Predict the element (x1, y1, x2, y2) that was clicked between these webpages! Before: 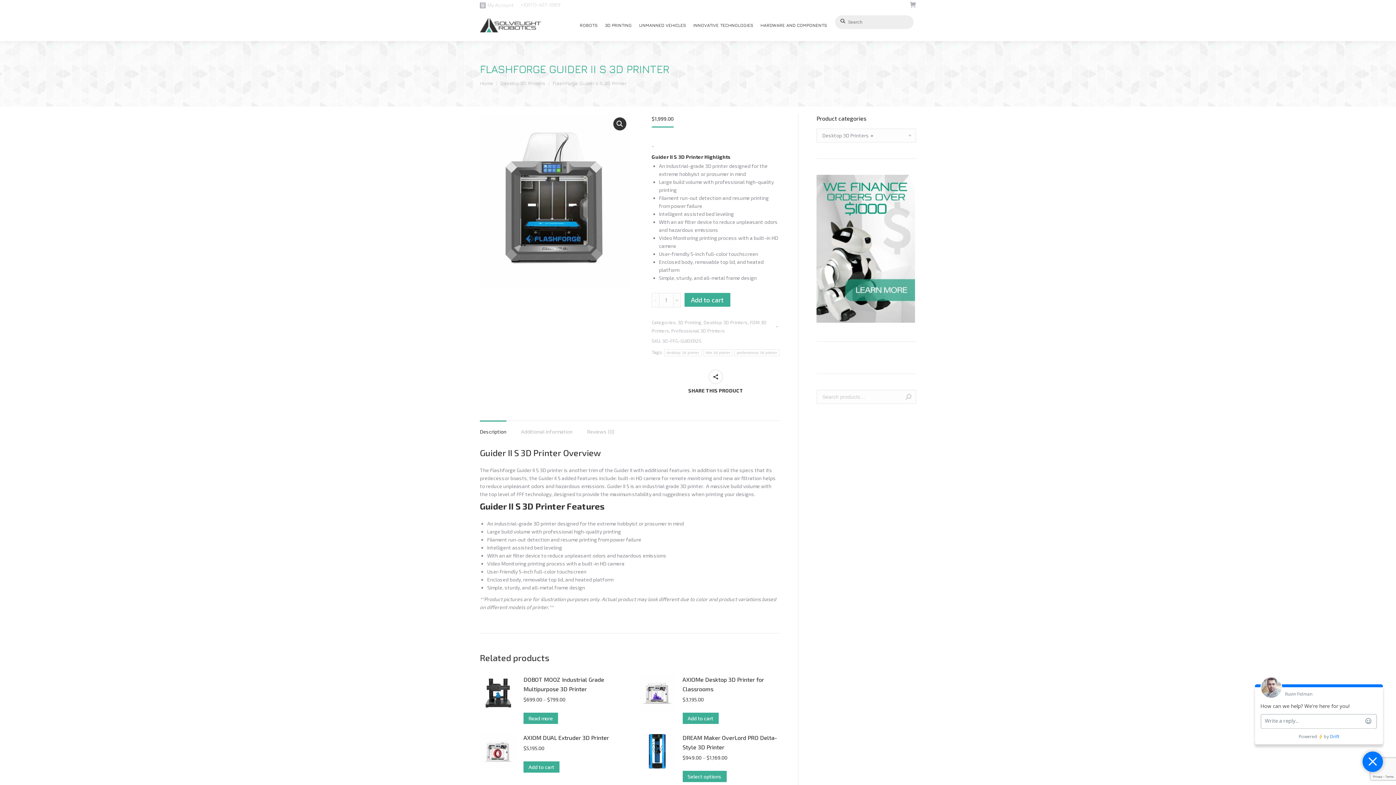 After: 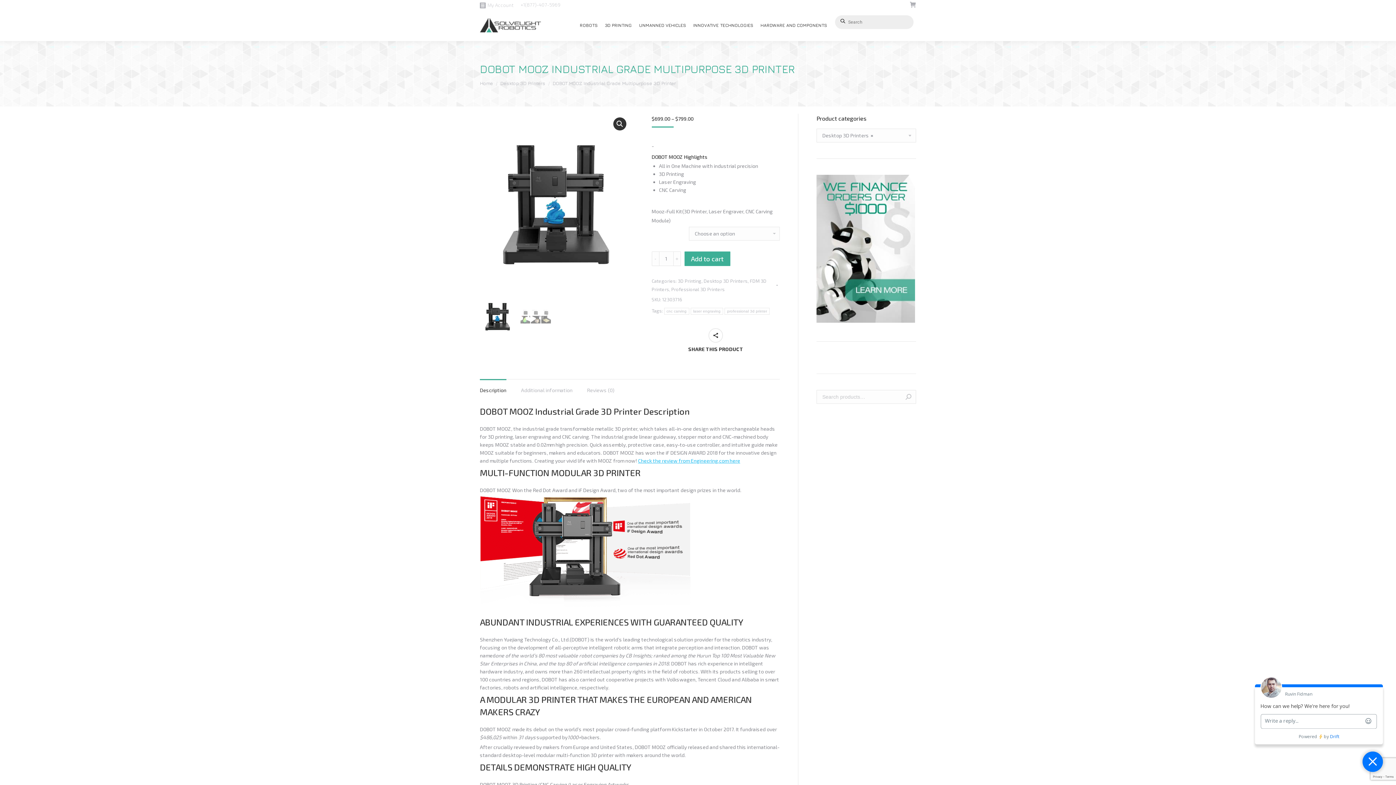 Action: bbox: (480, 675, 516, 724)